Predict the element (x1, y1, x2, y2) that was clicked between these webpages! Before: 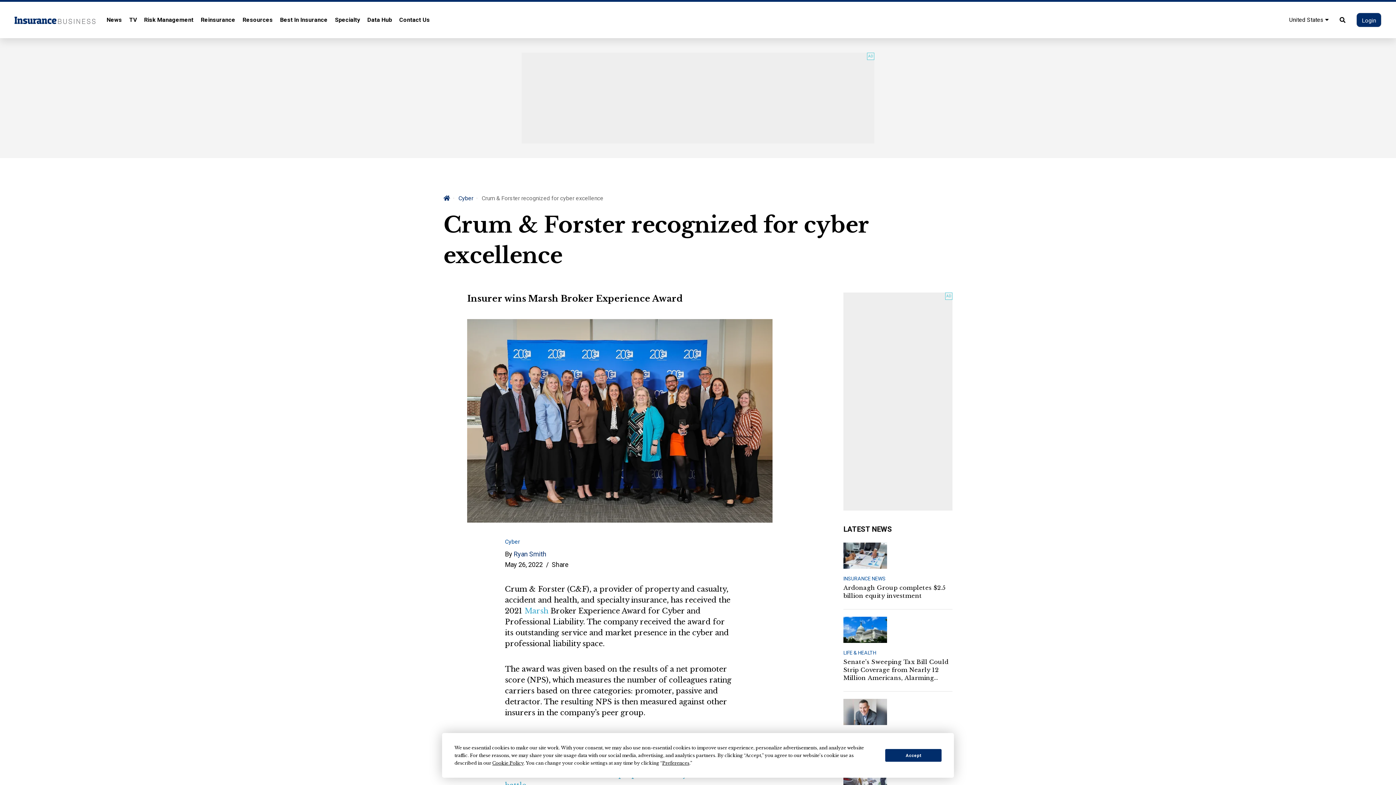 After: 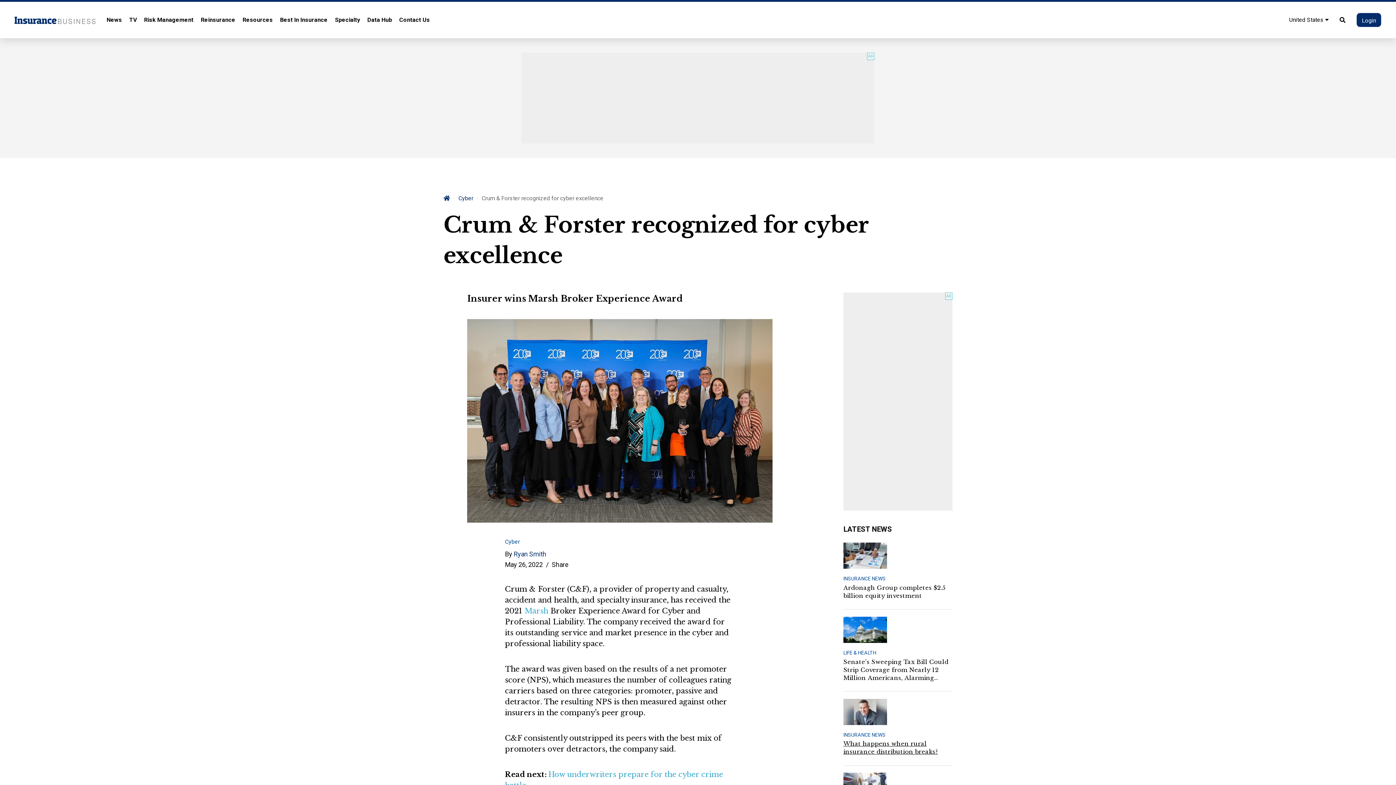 Action: label: Accept bbox: (885, 749, 941, 762)